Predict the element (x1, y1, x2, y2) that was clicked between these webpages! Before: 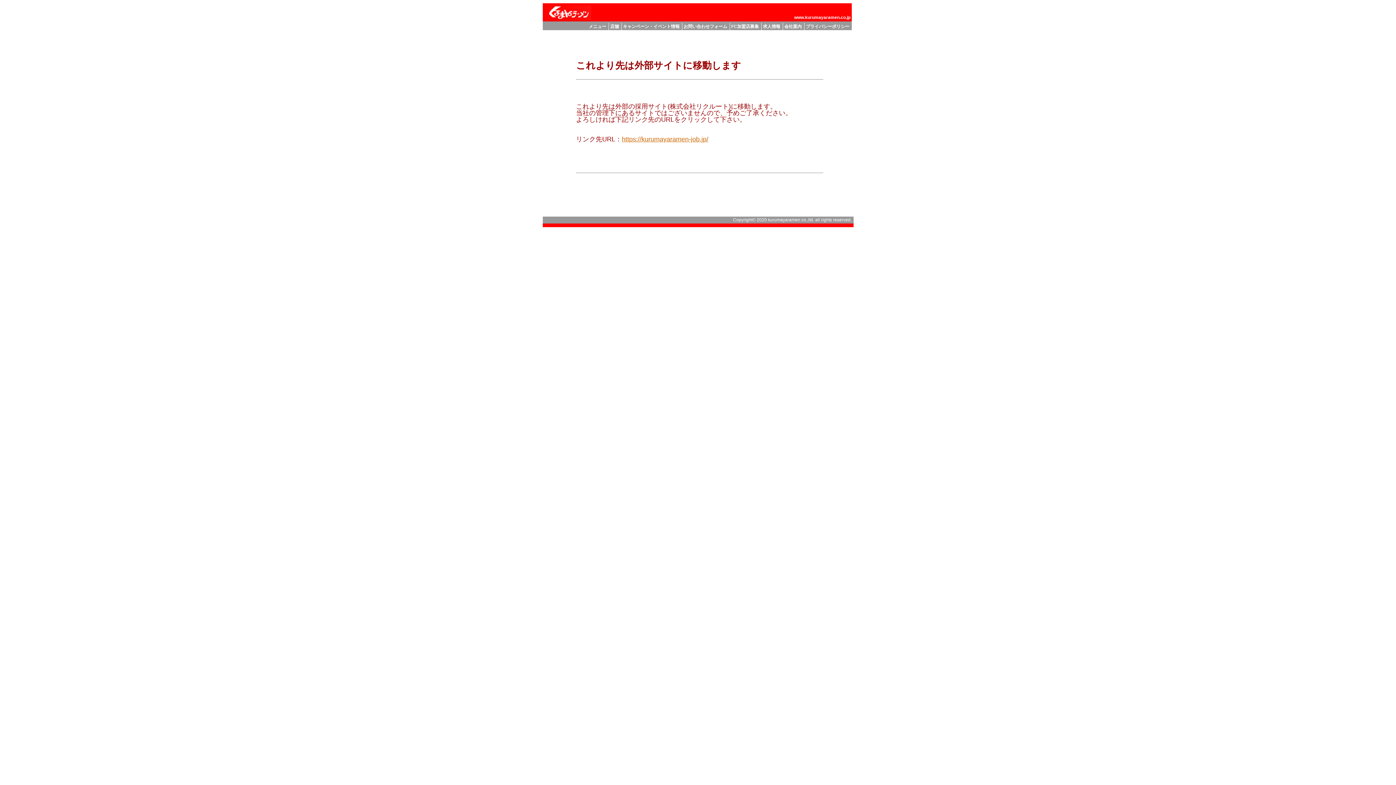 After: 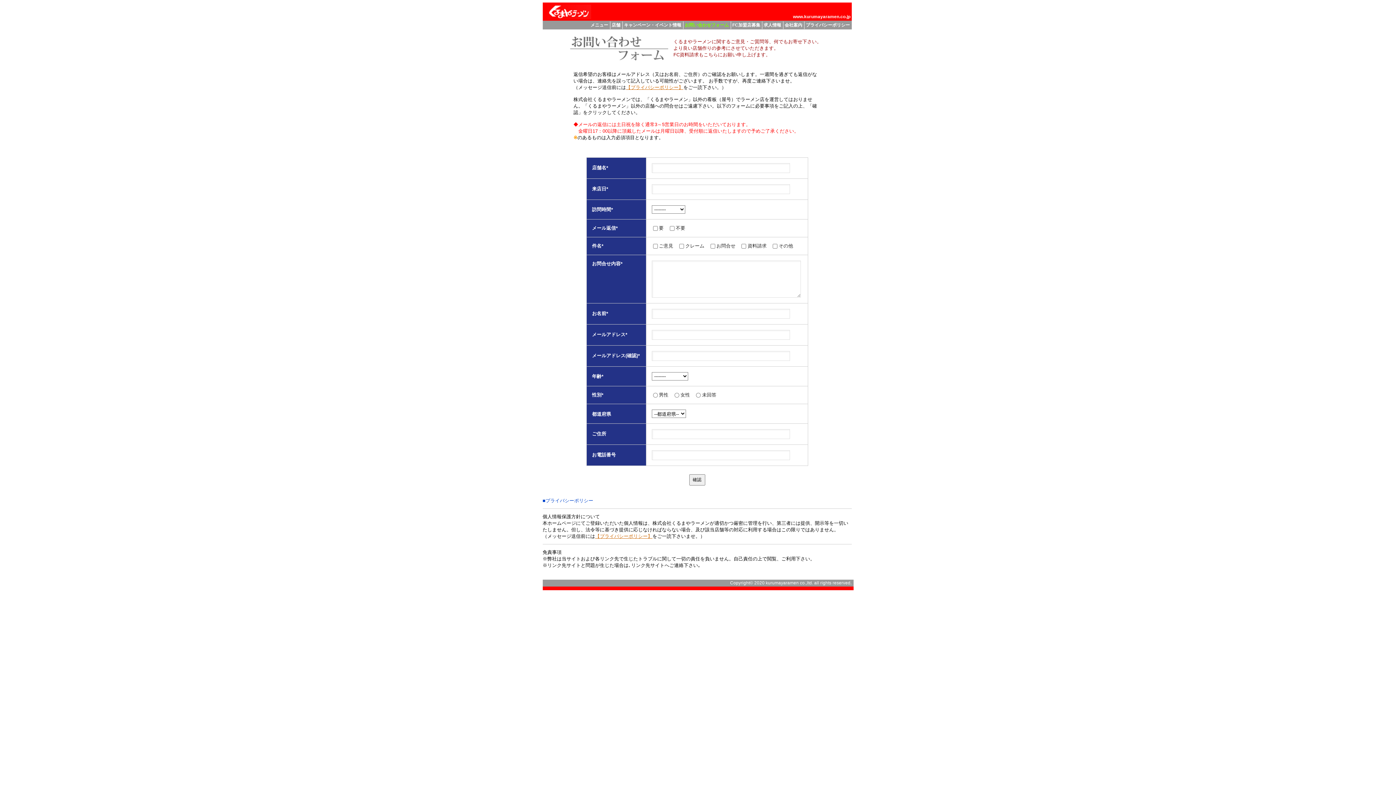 Action: bbox: (683, 24, 727, 29) label: お問い合わせフォーム